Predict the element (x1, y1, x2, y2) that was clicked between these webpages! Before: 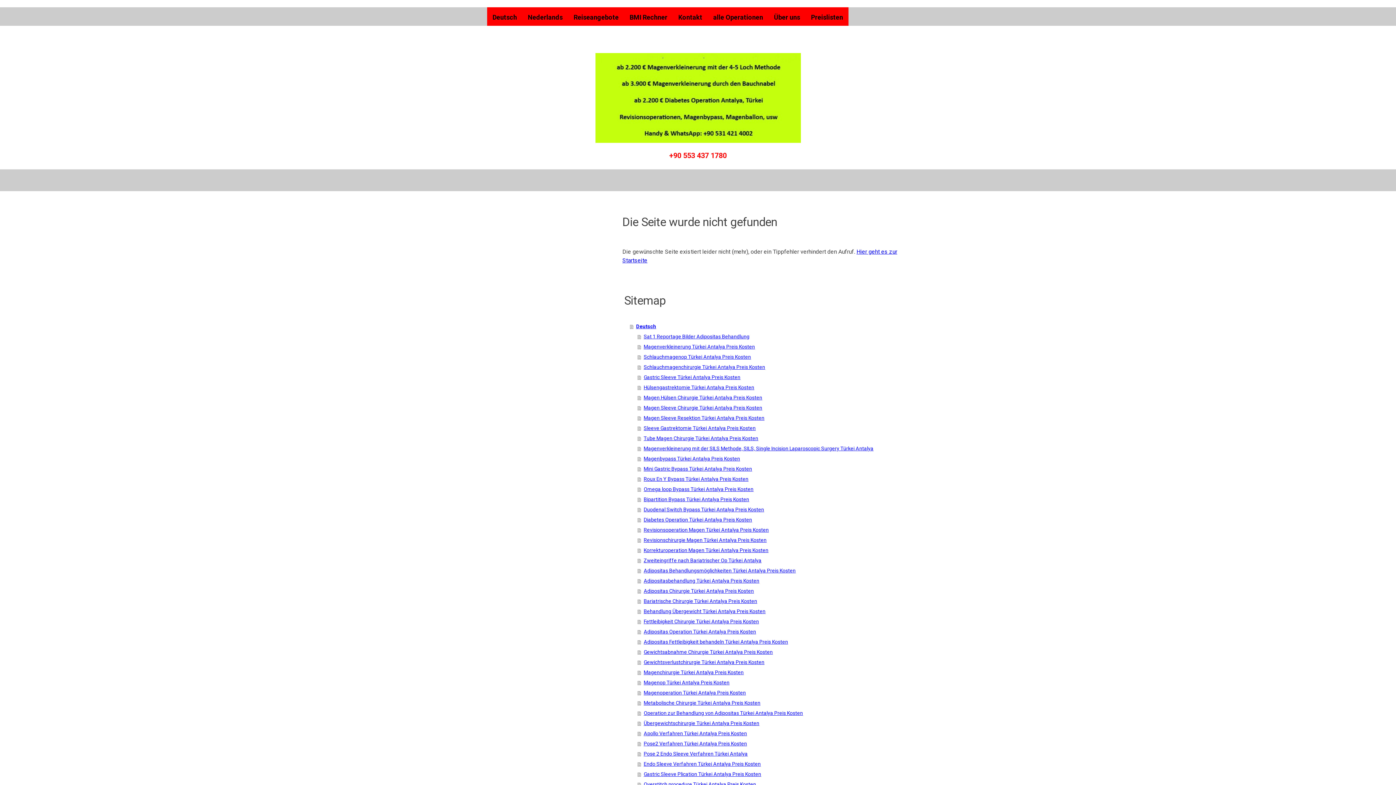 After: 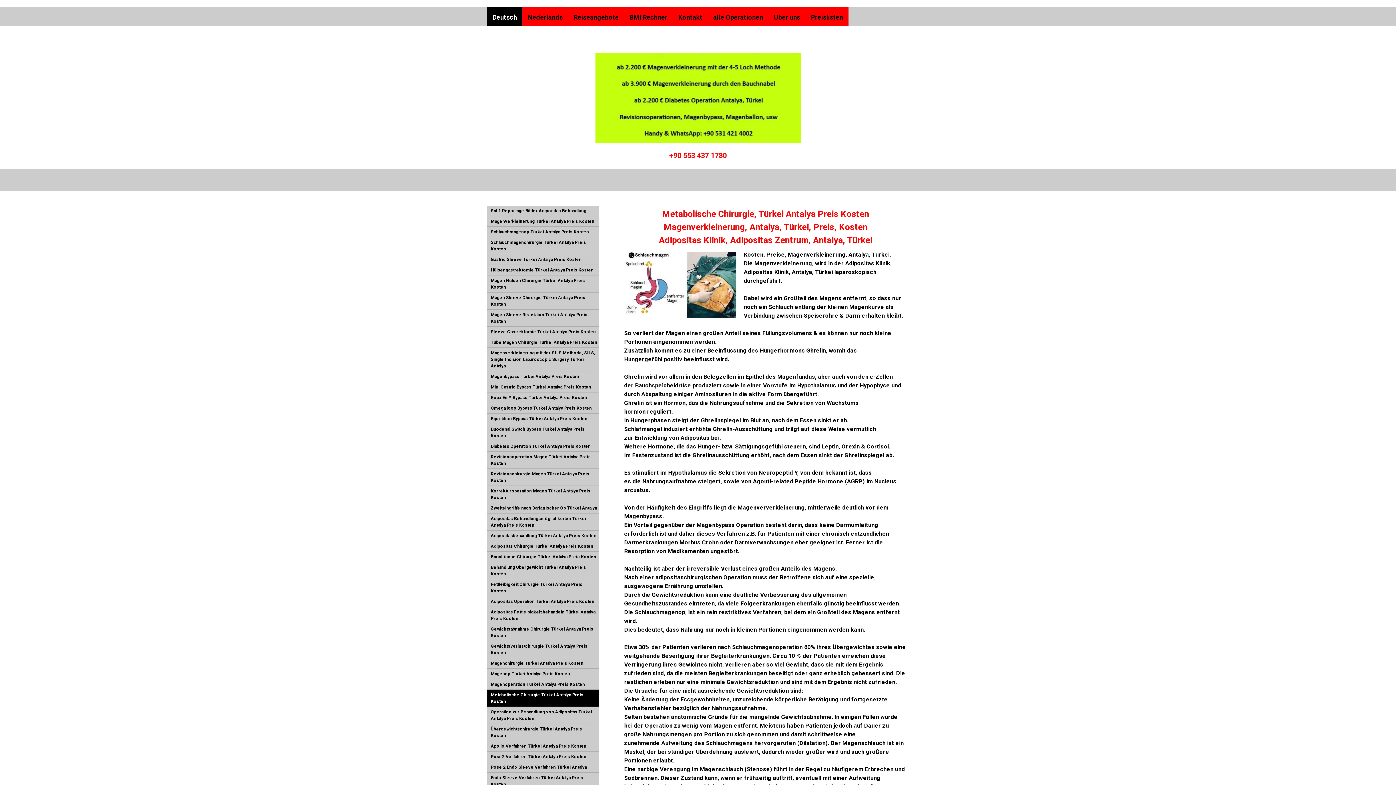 Action: label: Metabolische Chirurgie Türkei Antalya Preis Kosten bbox: (637, 698, 909, 708)